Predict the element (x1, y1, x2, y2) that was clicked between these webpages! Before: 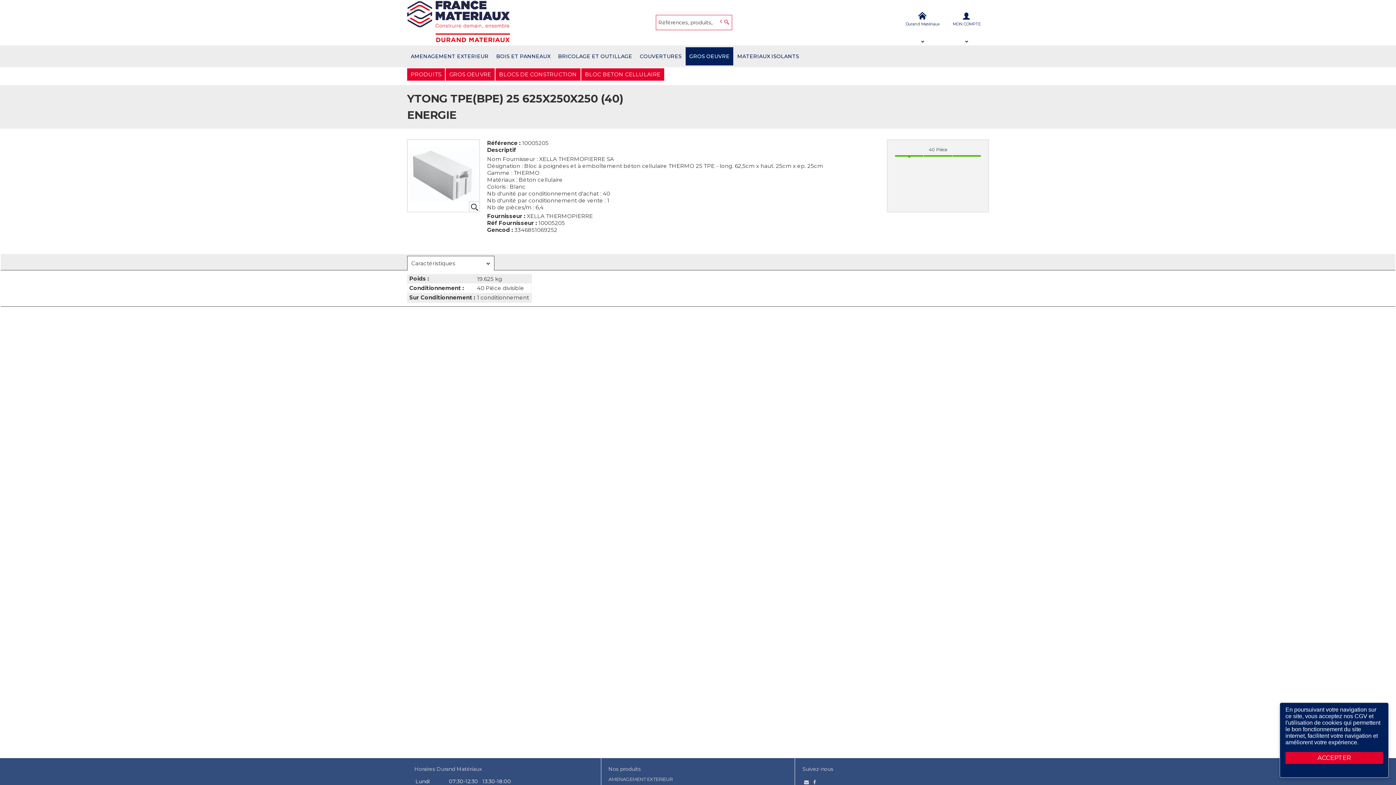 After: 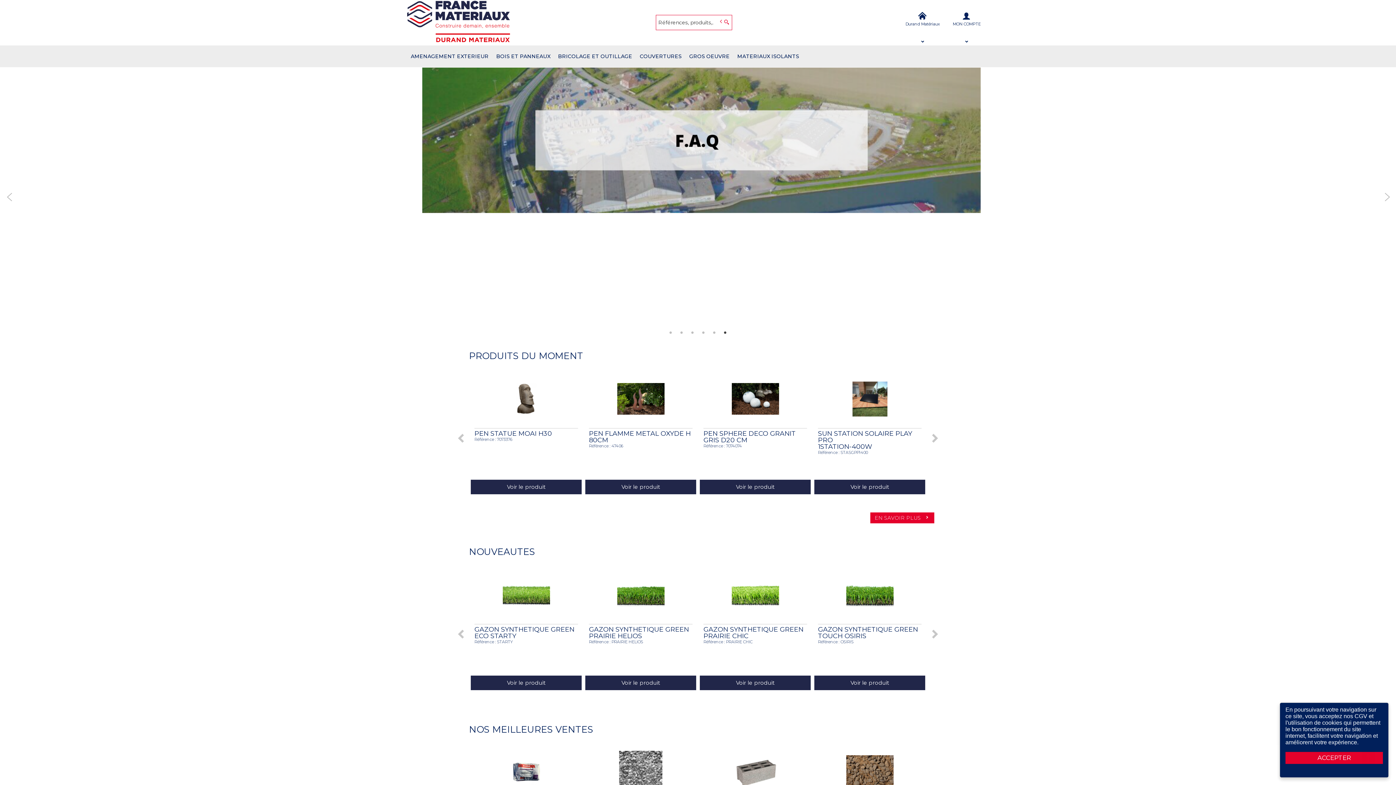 Action: label: Open e-Commerce
Slogan Client bbox: (407, 0, 652, 44)